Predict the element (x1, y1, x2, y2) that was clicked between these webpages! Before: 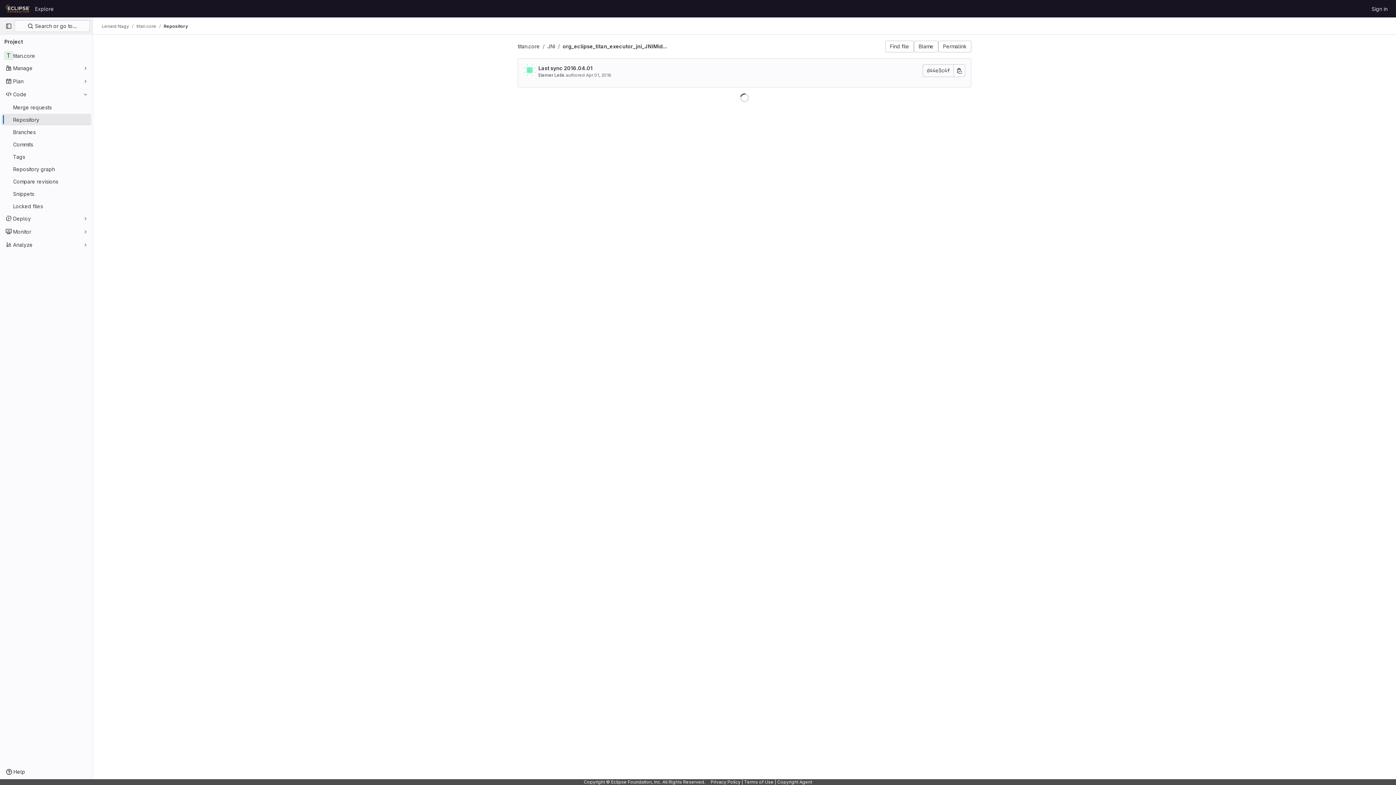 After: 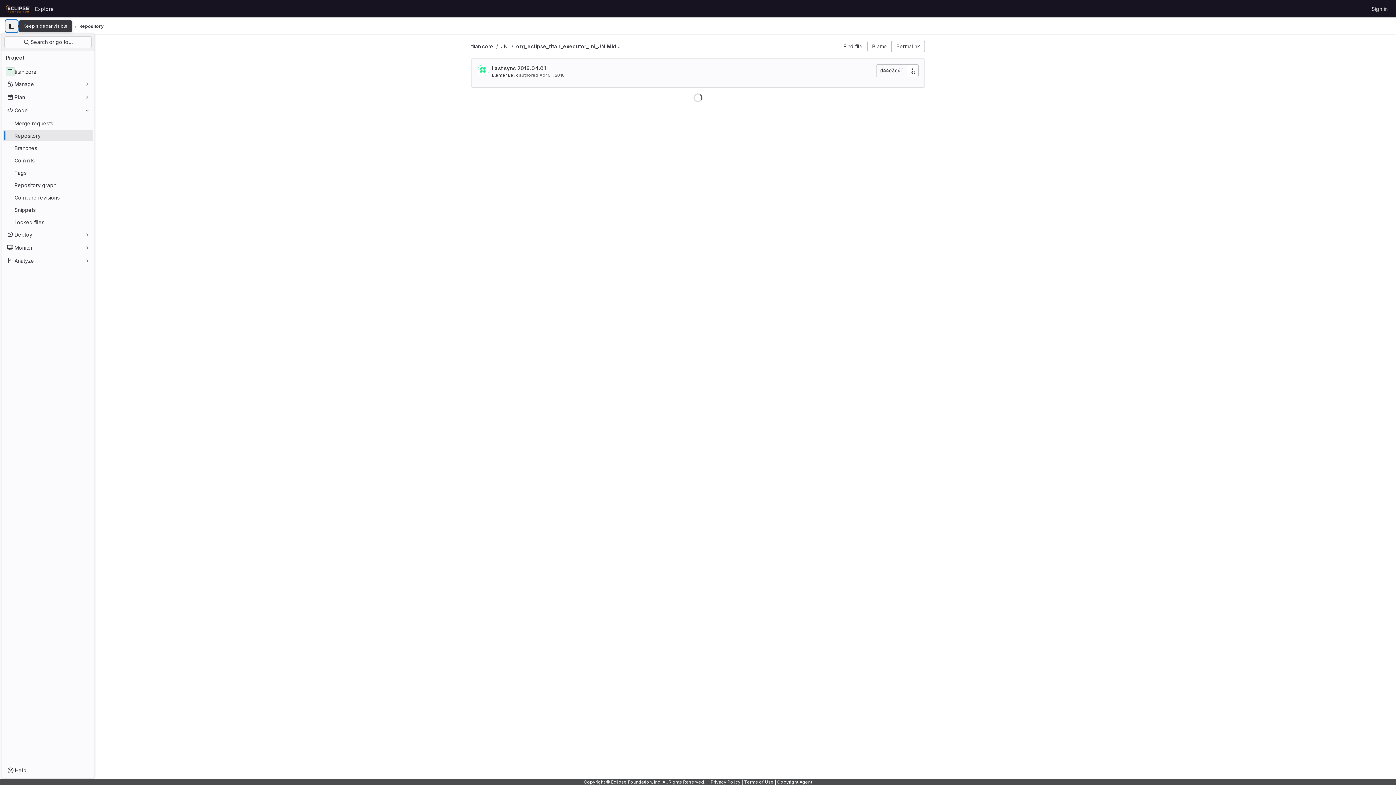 Action: bbox: (2, 20, 14, 32) label: Primary navigation sidebar